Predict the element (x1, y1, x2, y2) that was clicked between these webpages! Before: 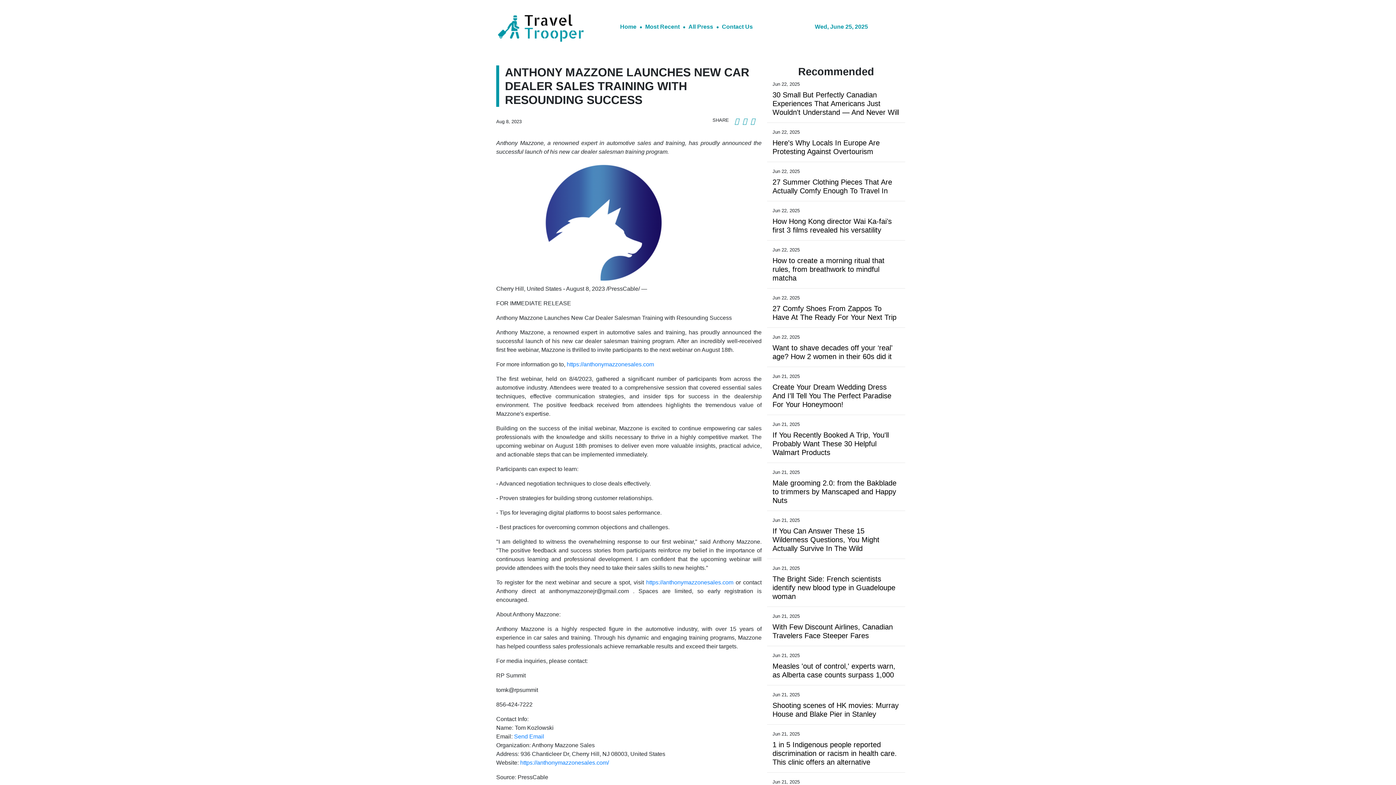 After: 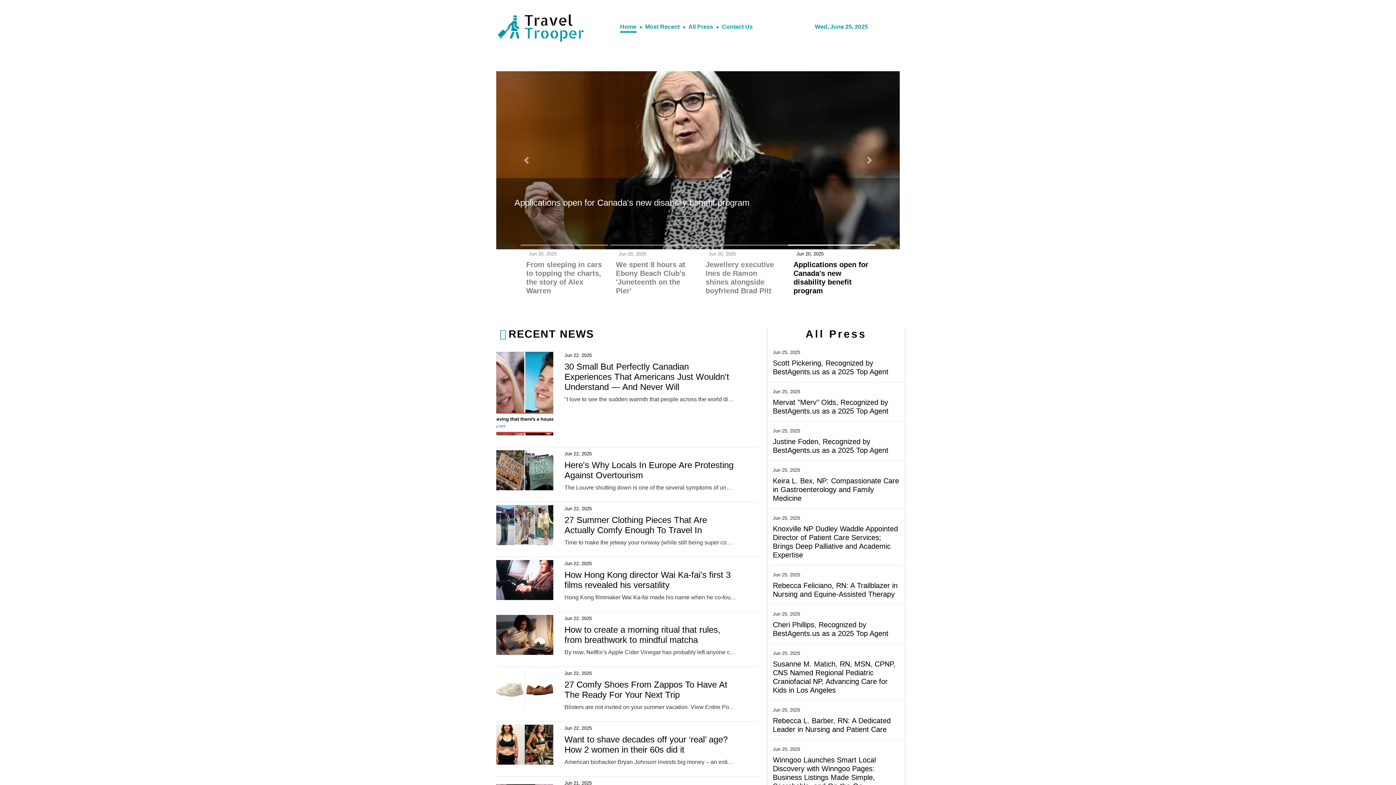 Action: bbox: (742, 115, 748, 127)